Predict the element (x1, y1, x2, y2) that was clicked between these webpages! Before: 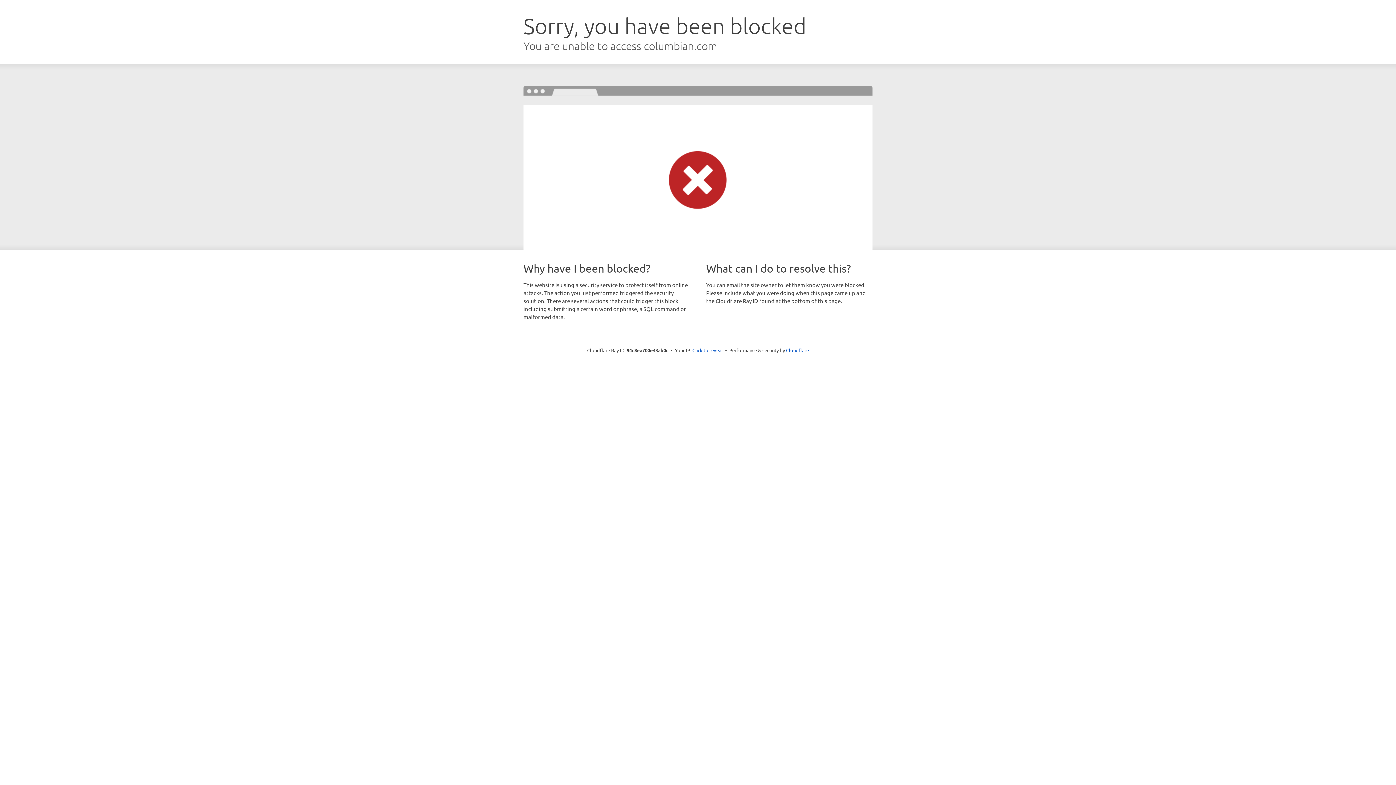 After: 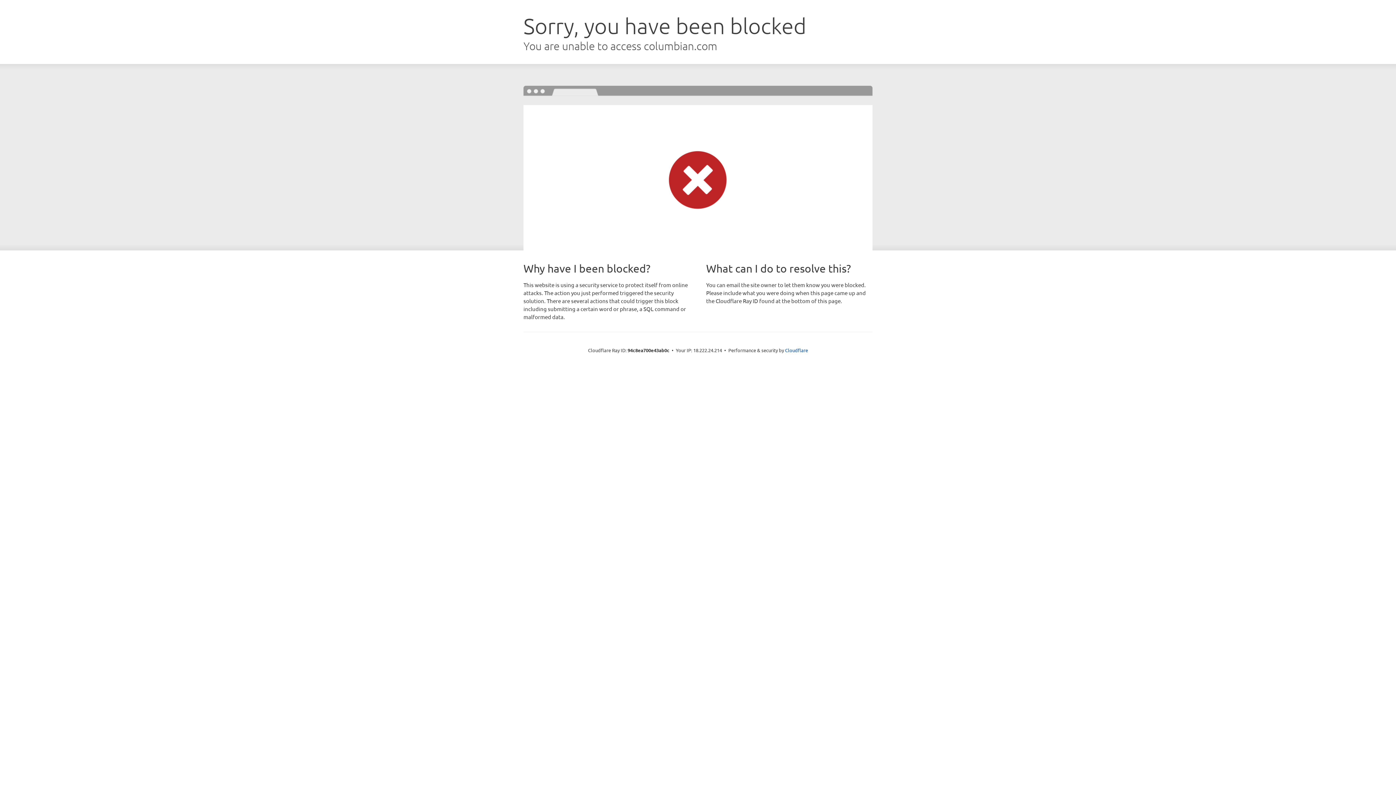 Action: label: Click to reveal bbox: (692, 346, 723, 353)